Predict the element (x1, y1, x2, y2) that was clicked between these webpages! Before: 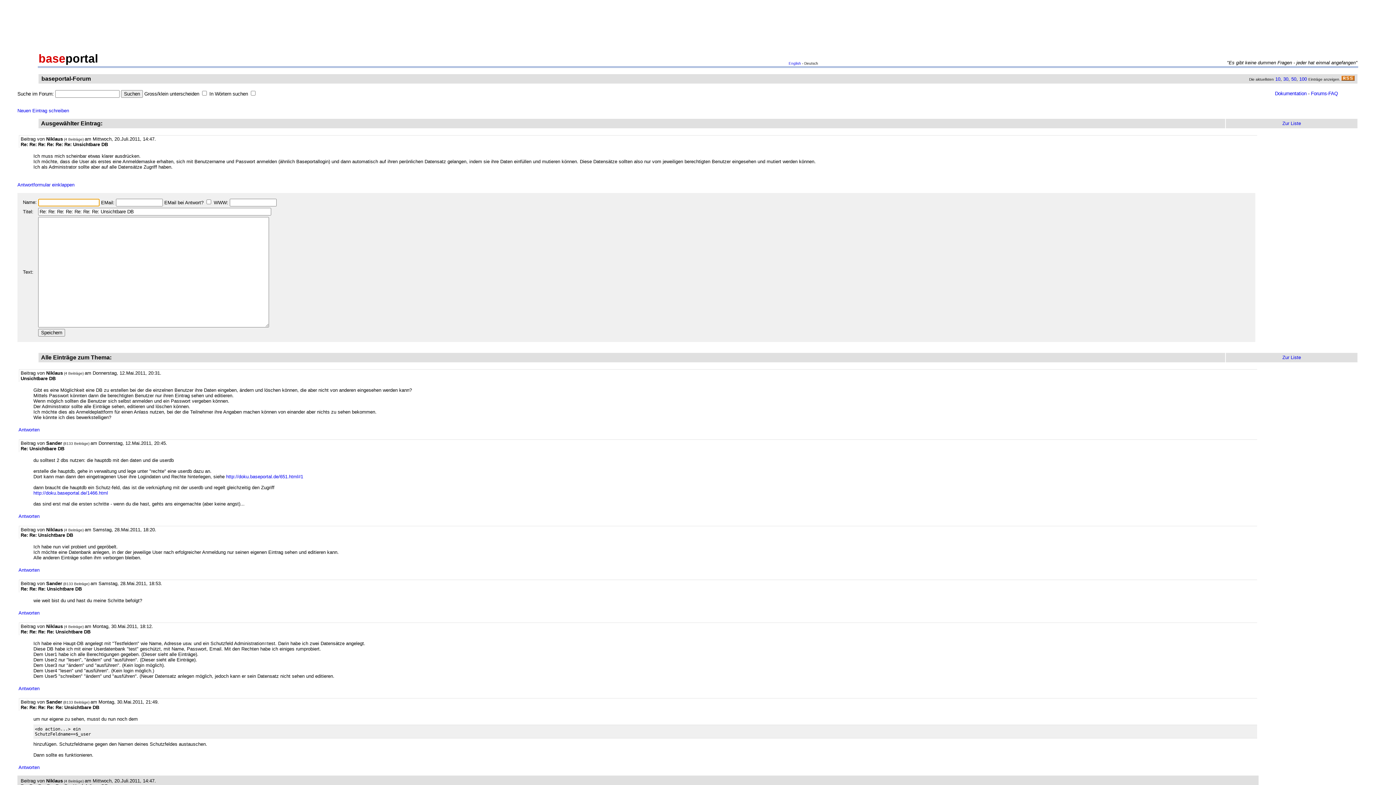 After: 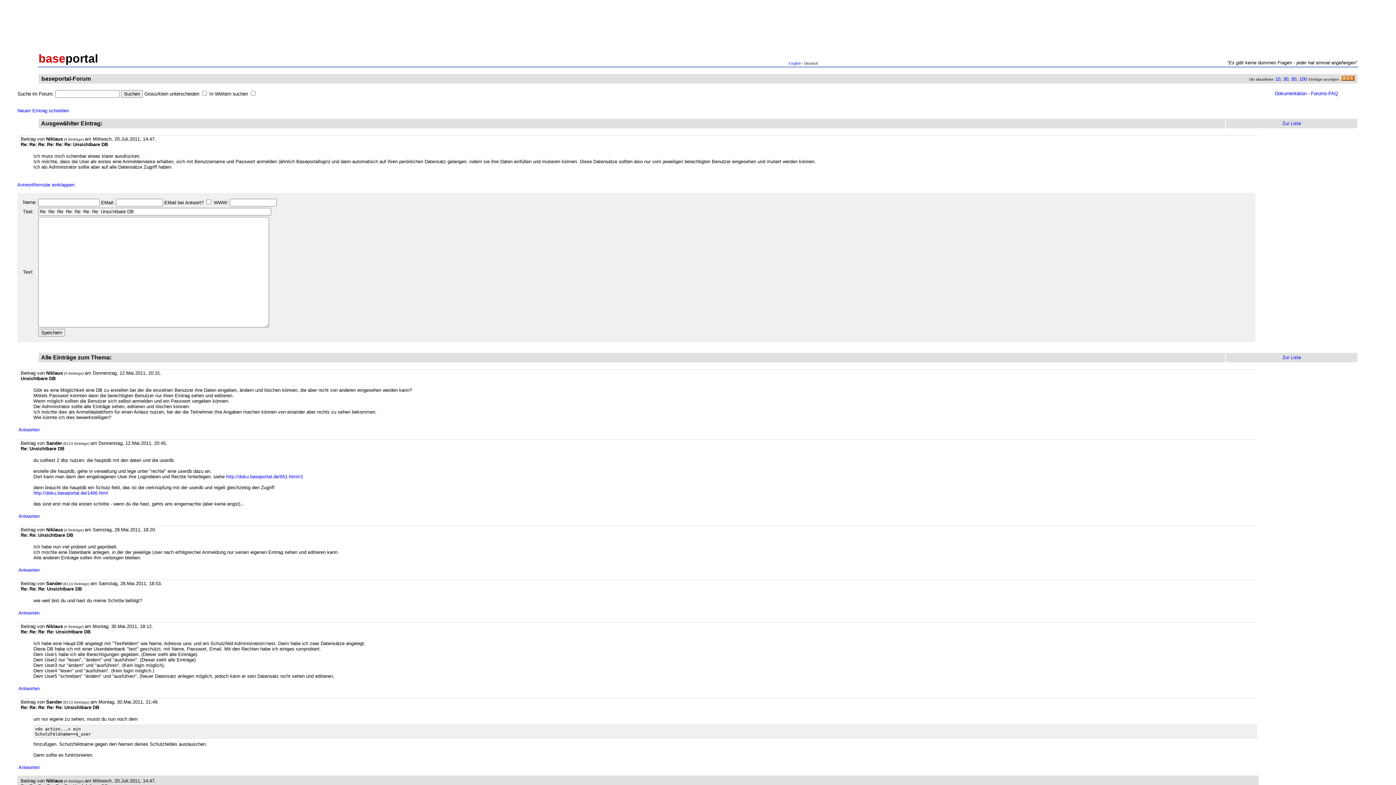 Action: bbox: (2, 102, 4, 108) label:  